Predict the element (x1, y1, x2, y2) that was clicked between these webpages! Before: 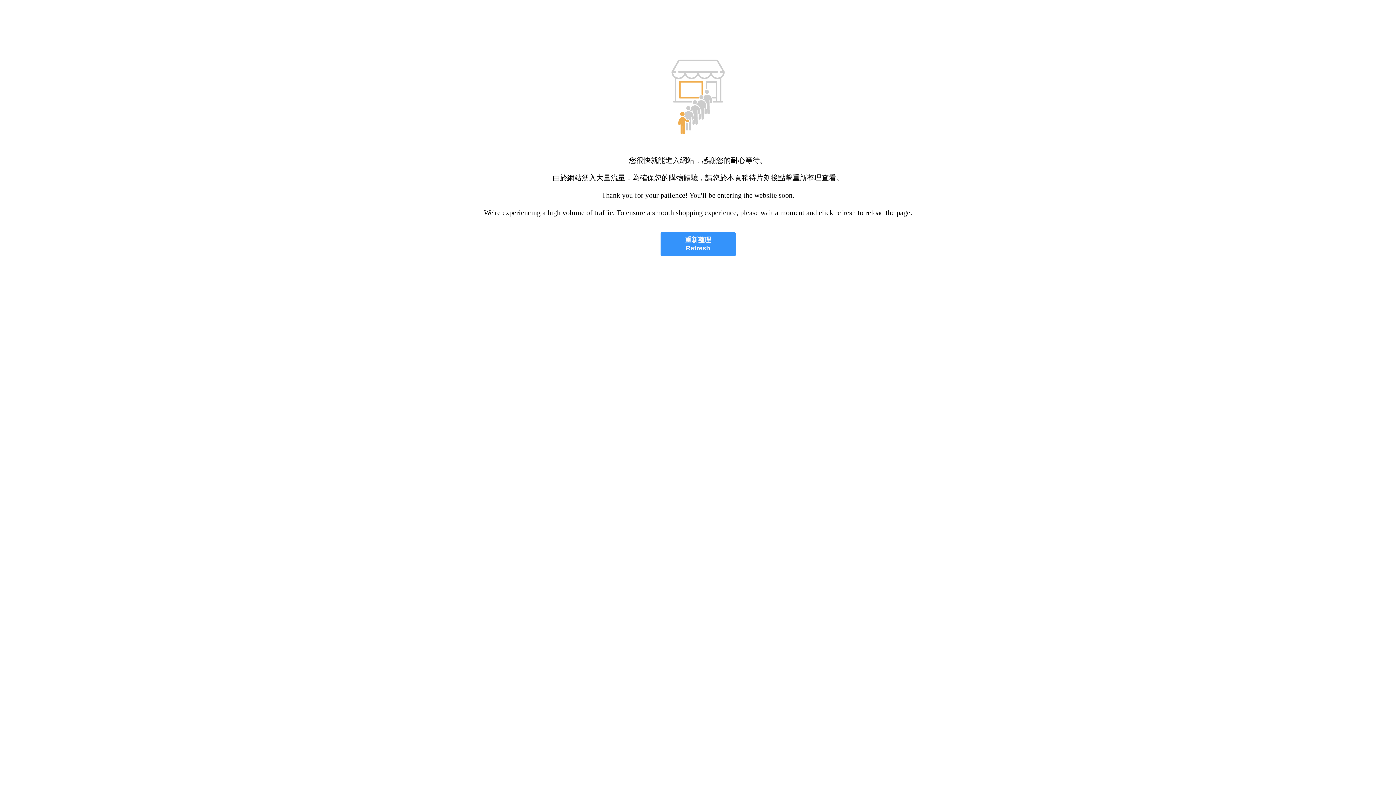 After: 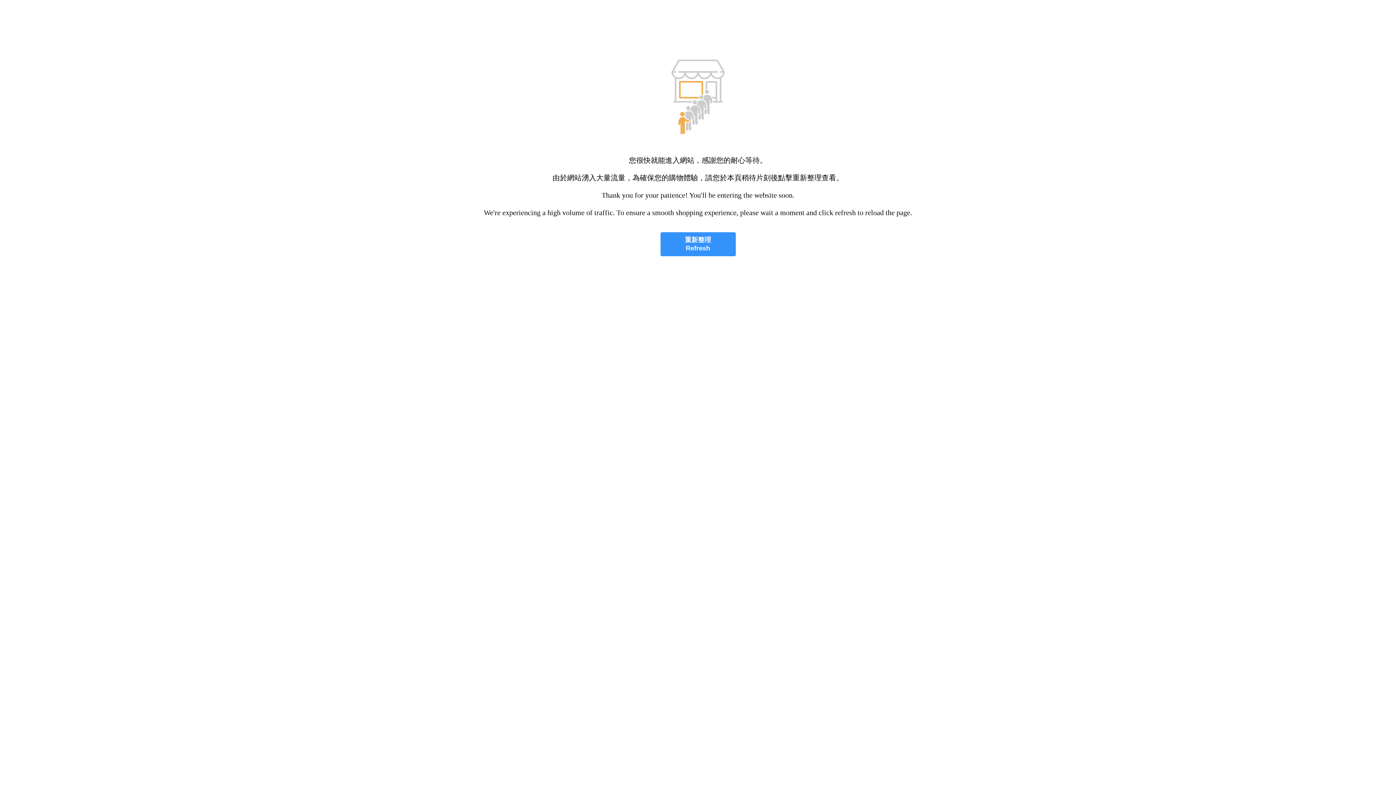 Action: label: 重新整理
Refresh bbox: (660, 232, 735, 256)